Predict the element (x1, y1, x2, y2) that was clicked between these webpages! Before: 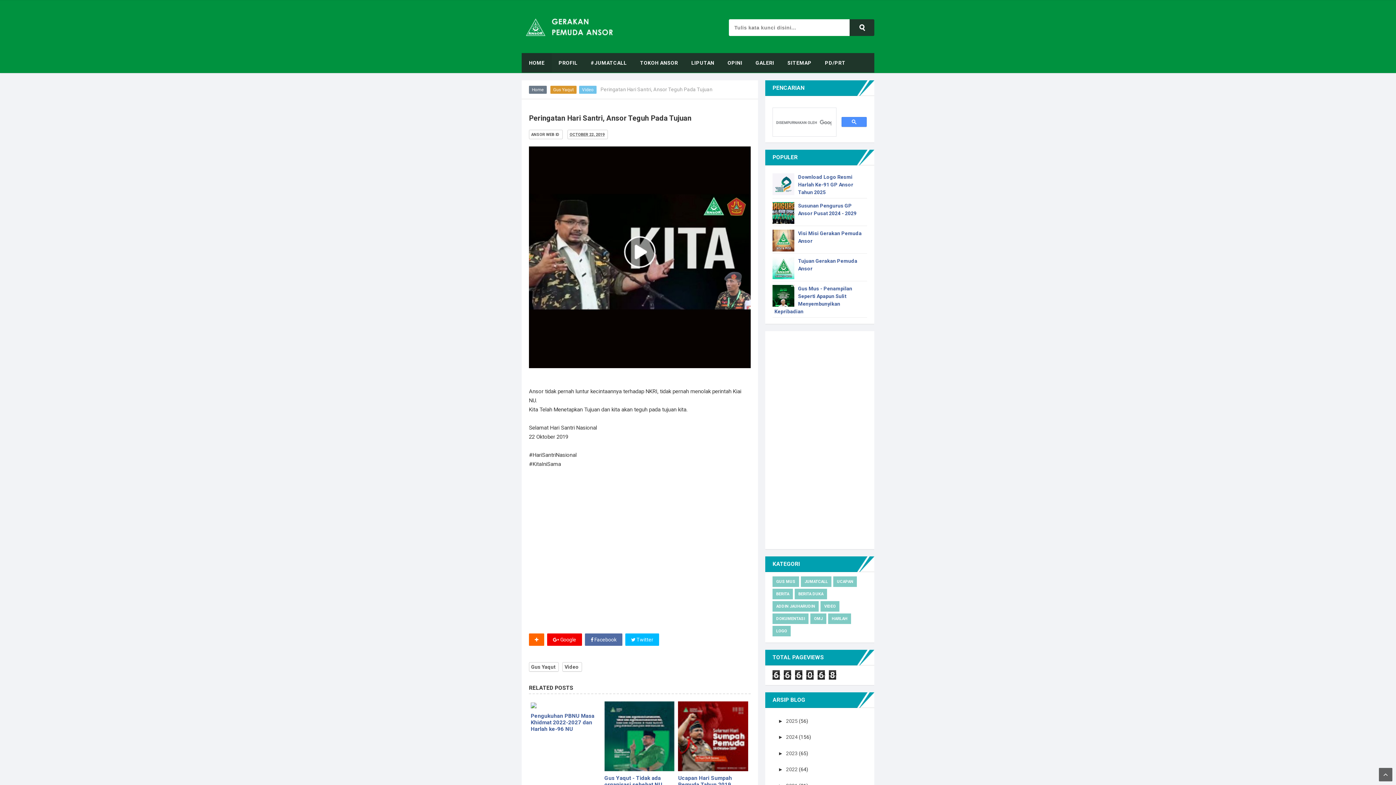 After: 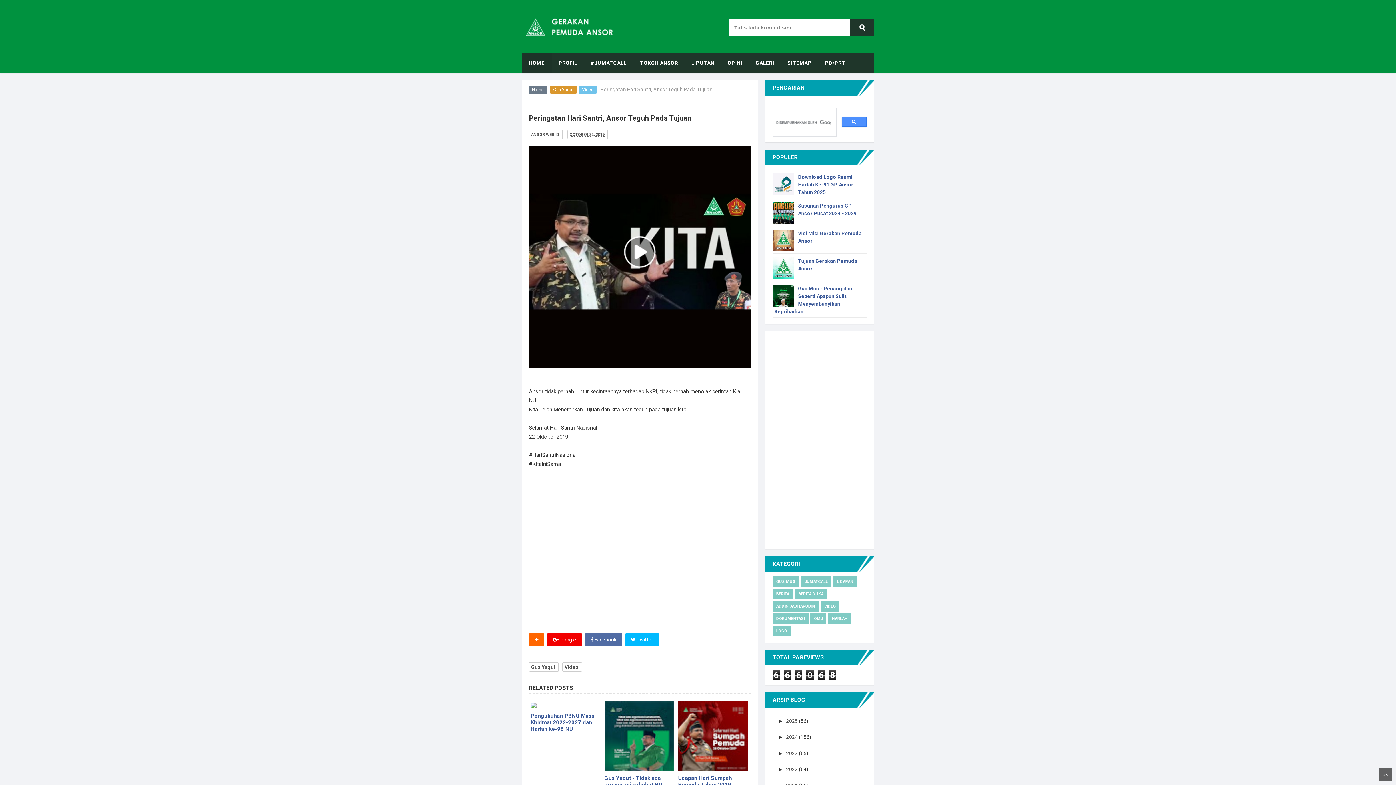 Action: bbox: (772, 229, 794, 251)